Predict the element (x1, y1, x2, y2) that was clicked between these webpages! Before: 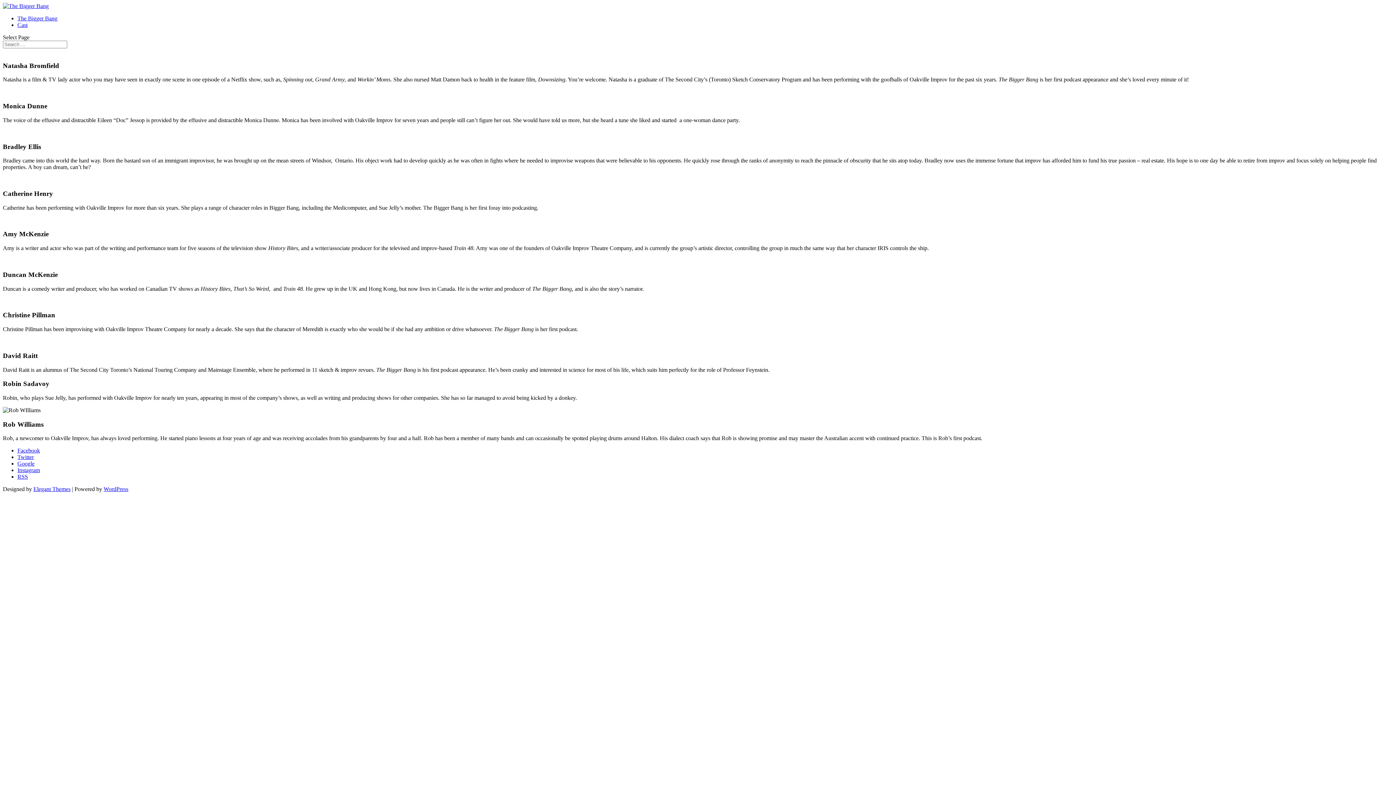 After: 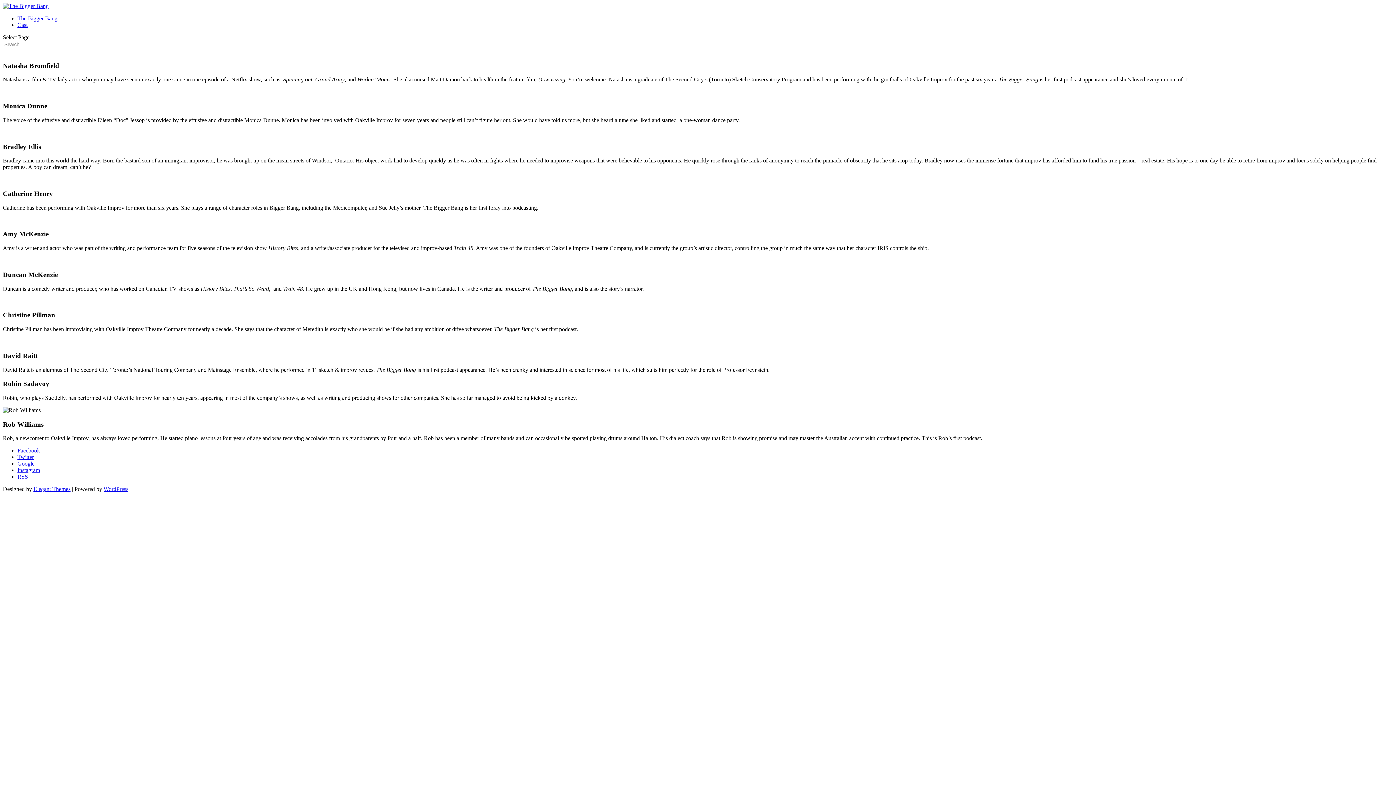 Action: bbox: (17, 454, 33, 460) label: Twitter